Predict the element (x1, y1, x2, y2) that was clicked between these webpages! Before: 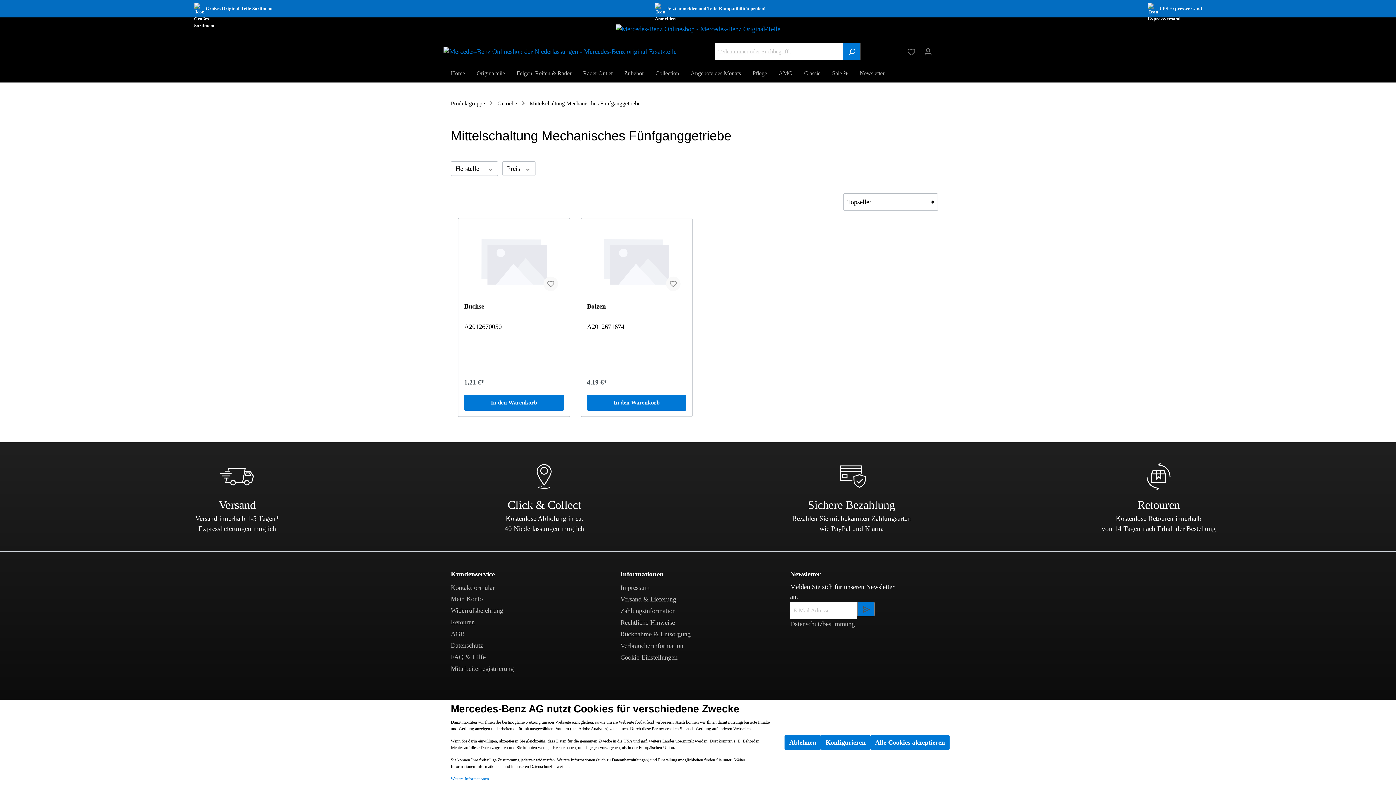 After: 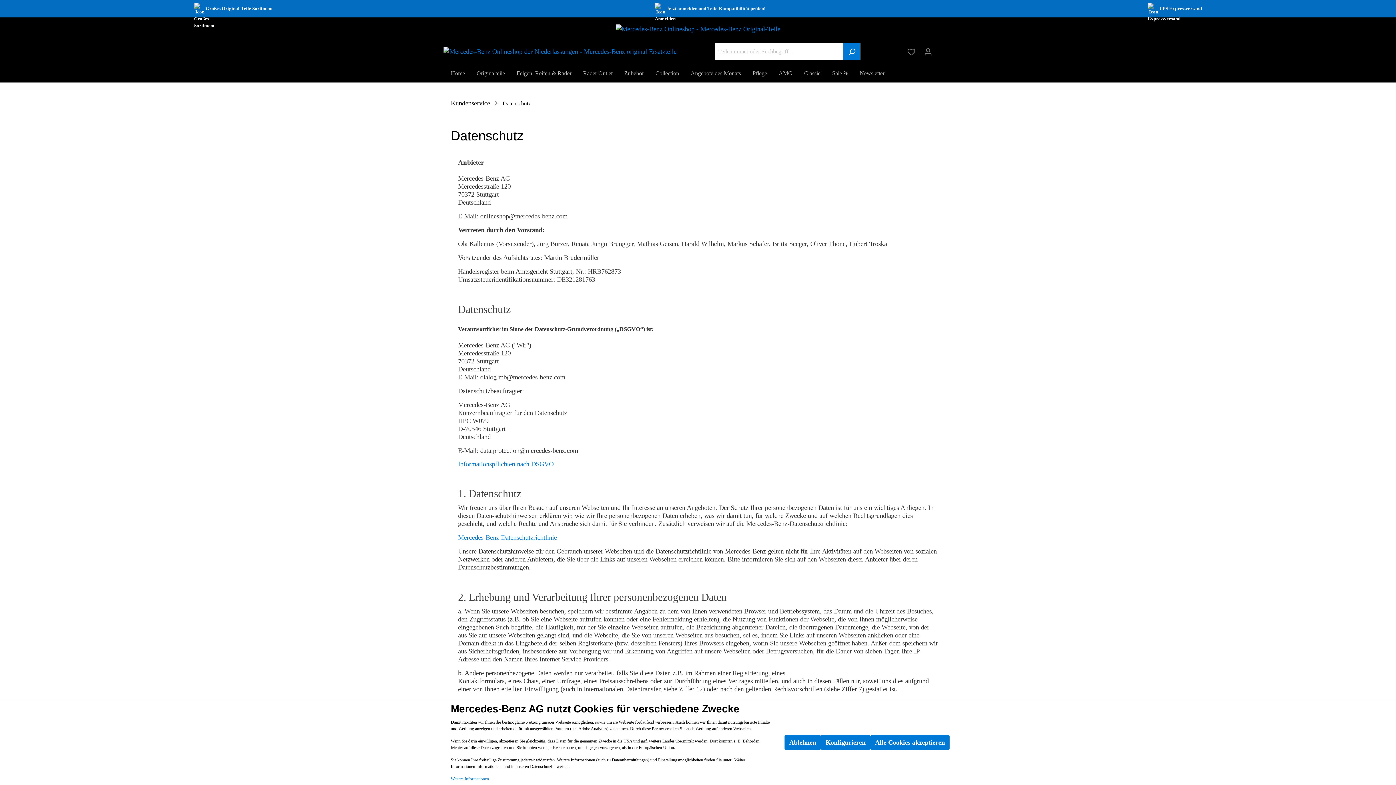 Action: label: Weitere Informationen bbox: (450, 776, 489, 782)